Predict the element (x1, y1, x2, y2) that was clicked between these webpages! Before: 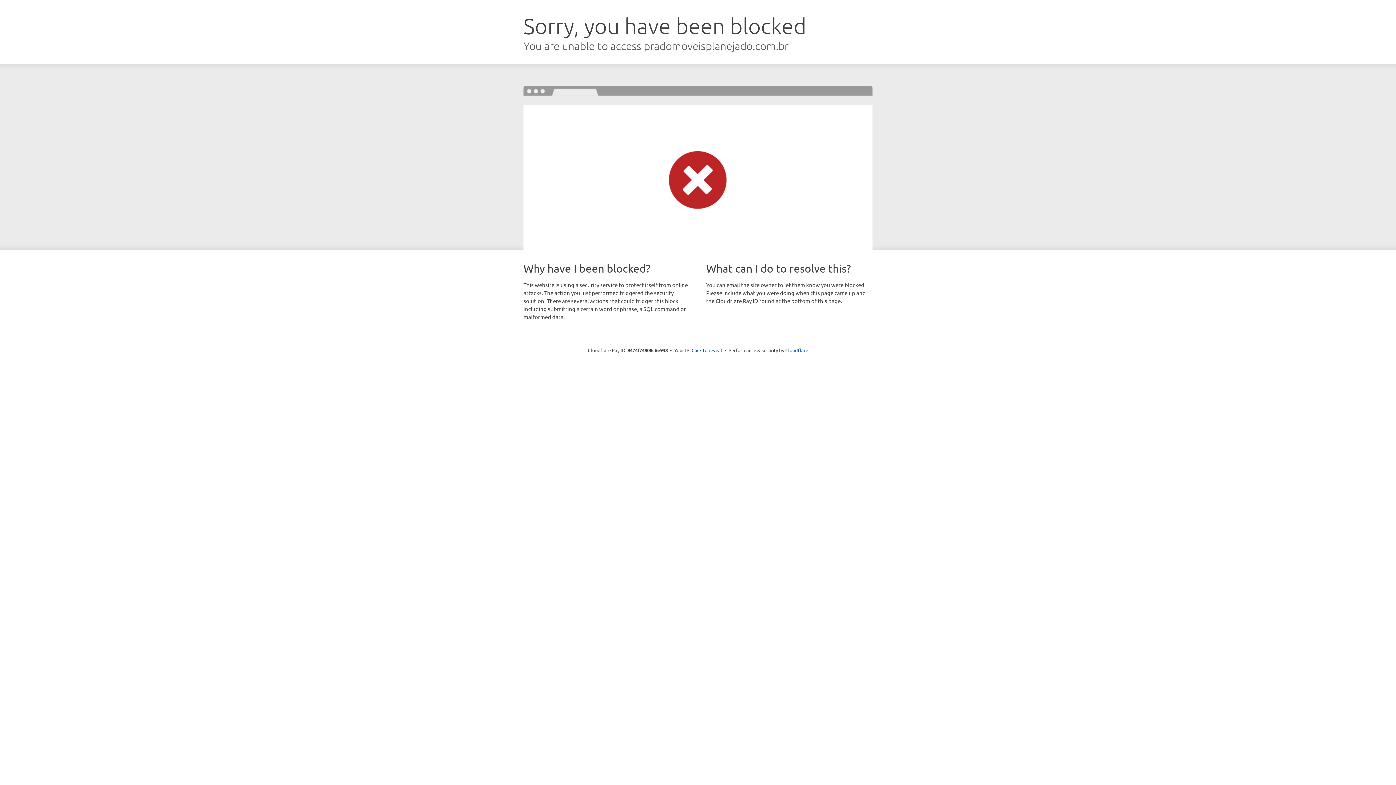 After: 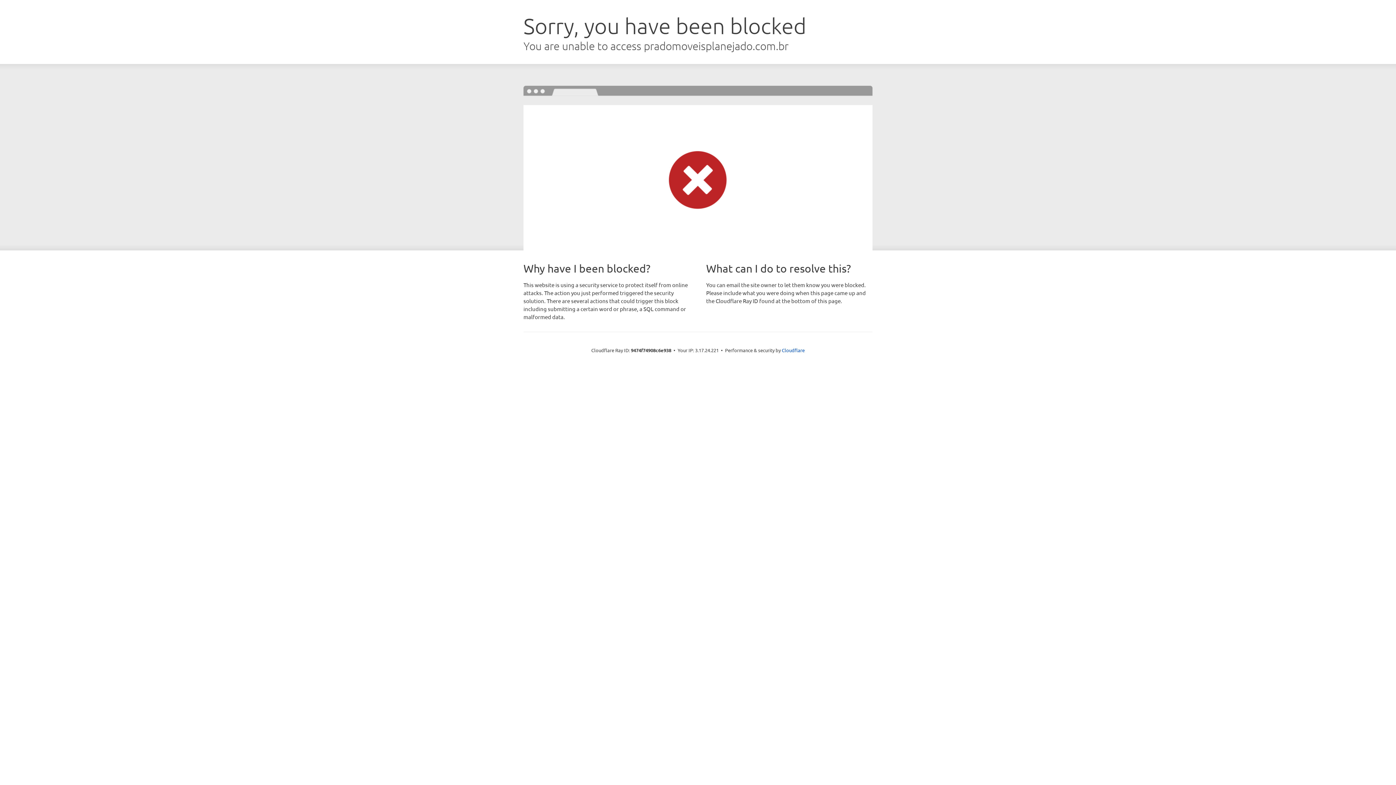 Action: label: Click to reveal bbox: (691, 346, 722, 353)